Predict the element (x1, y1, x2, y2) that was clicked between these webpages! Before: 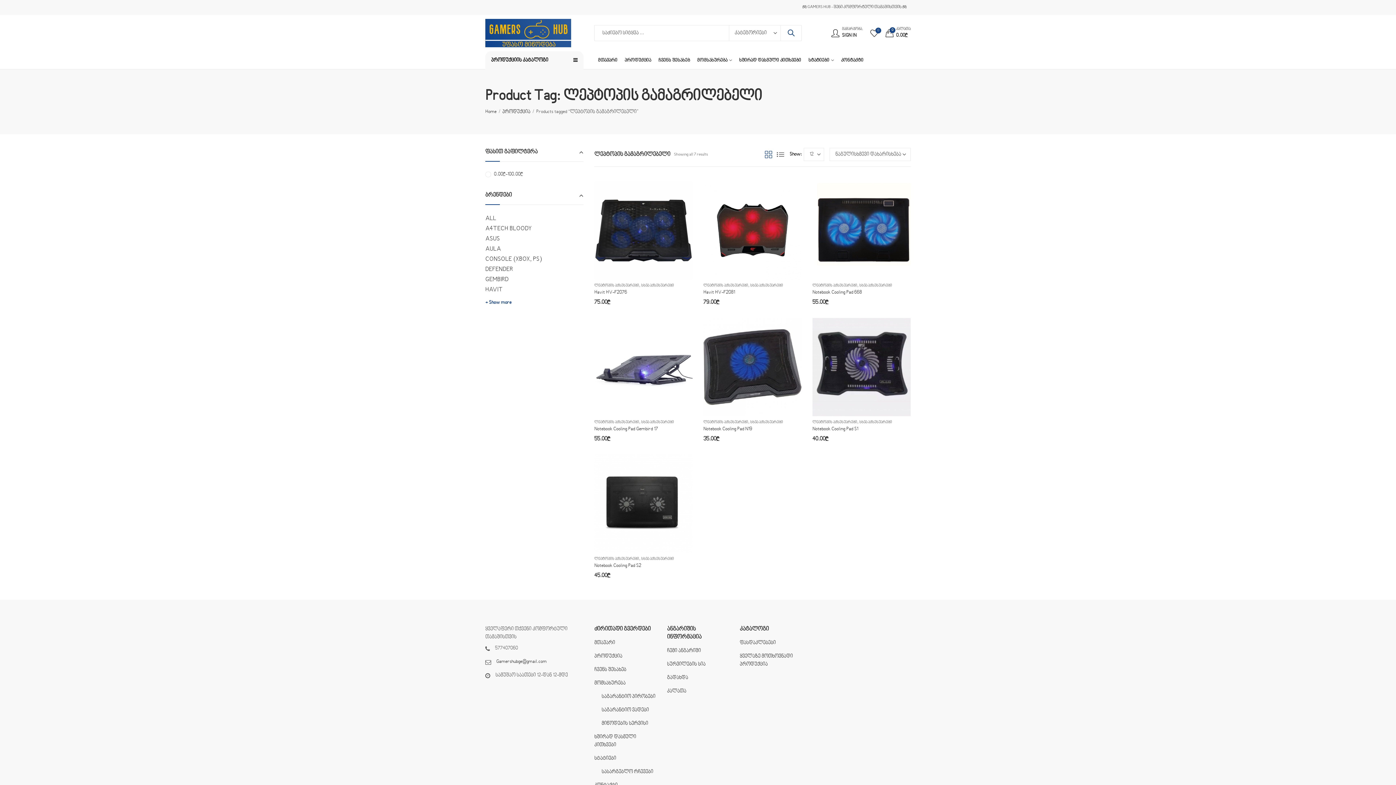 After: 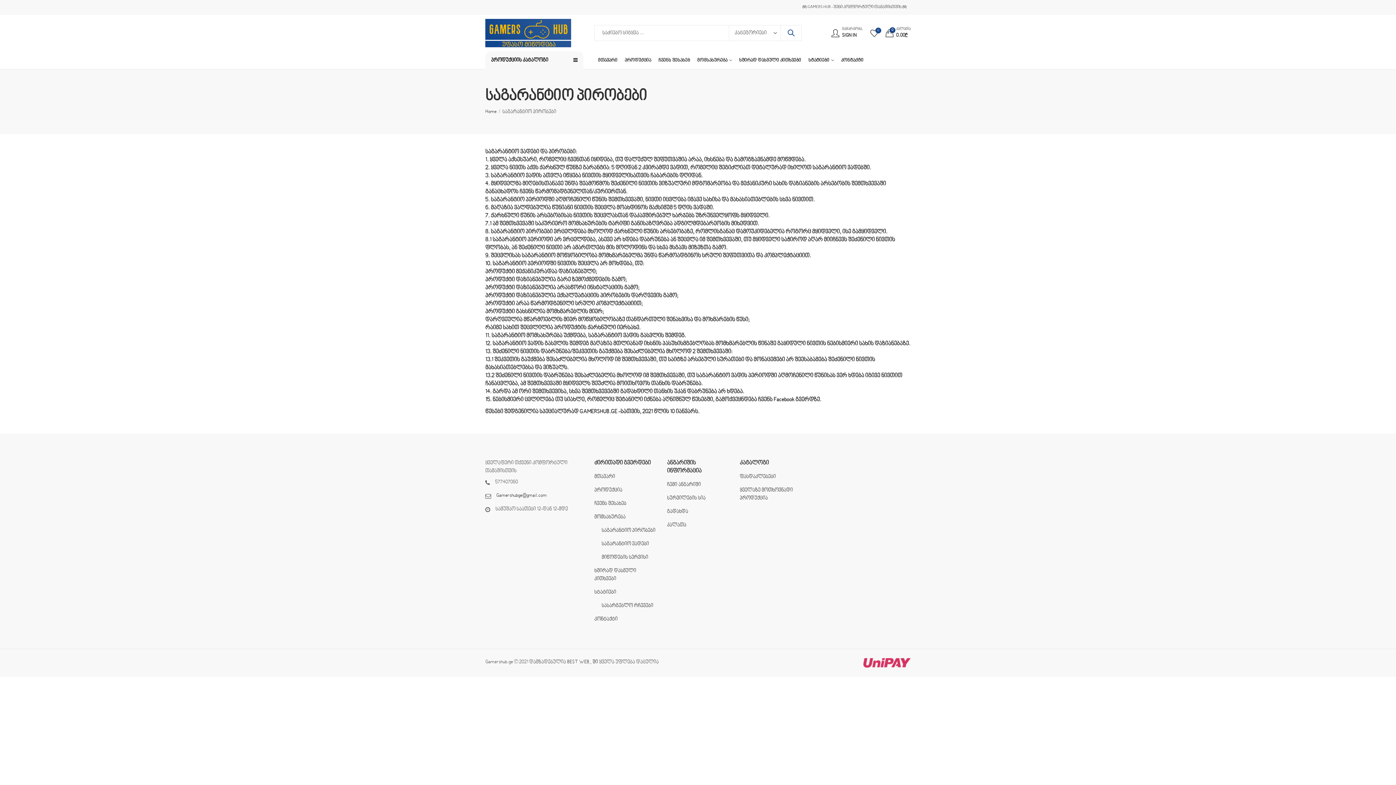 Action: label: საგარანტიო პირობები bbox: (601, 694, 655, 699)